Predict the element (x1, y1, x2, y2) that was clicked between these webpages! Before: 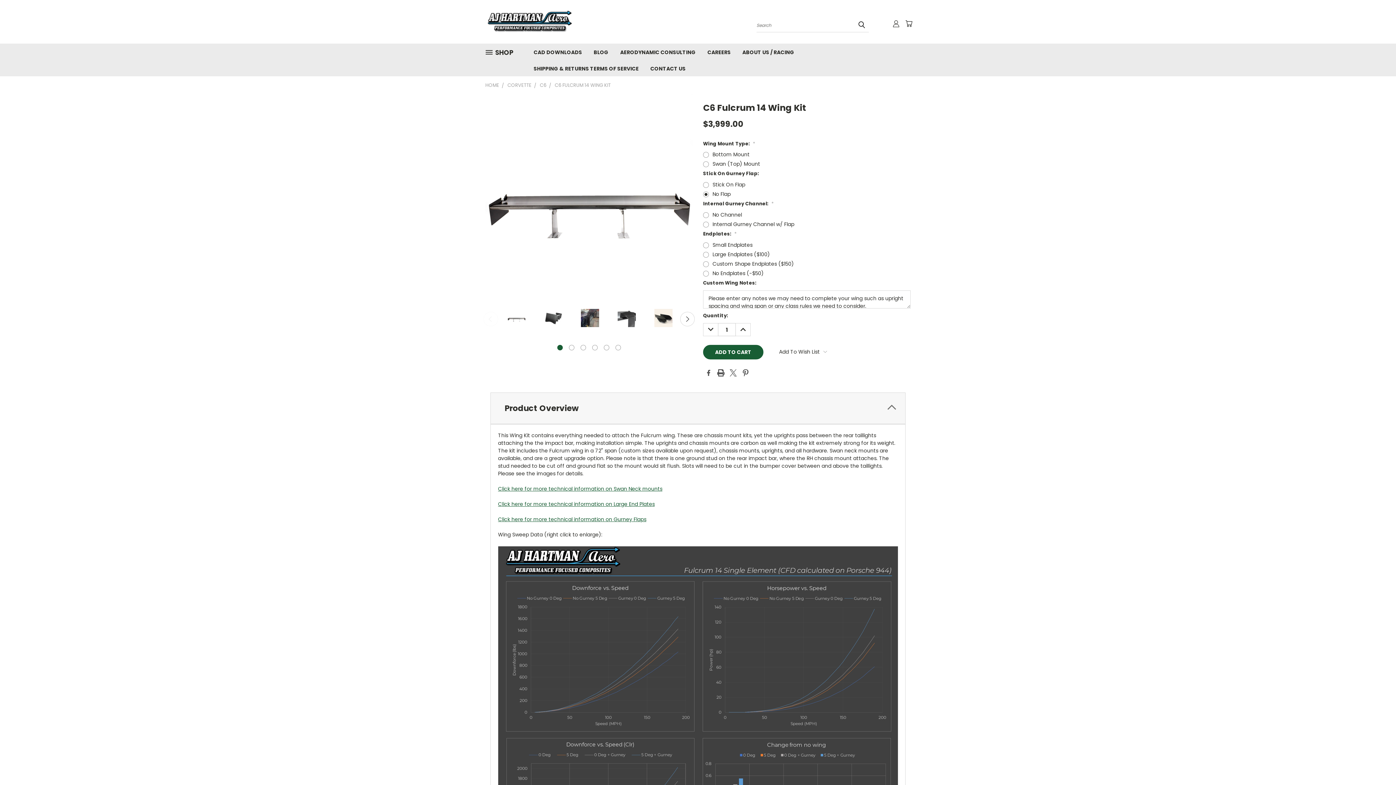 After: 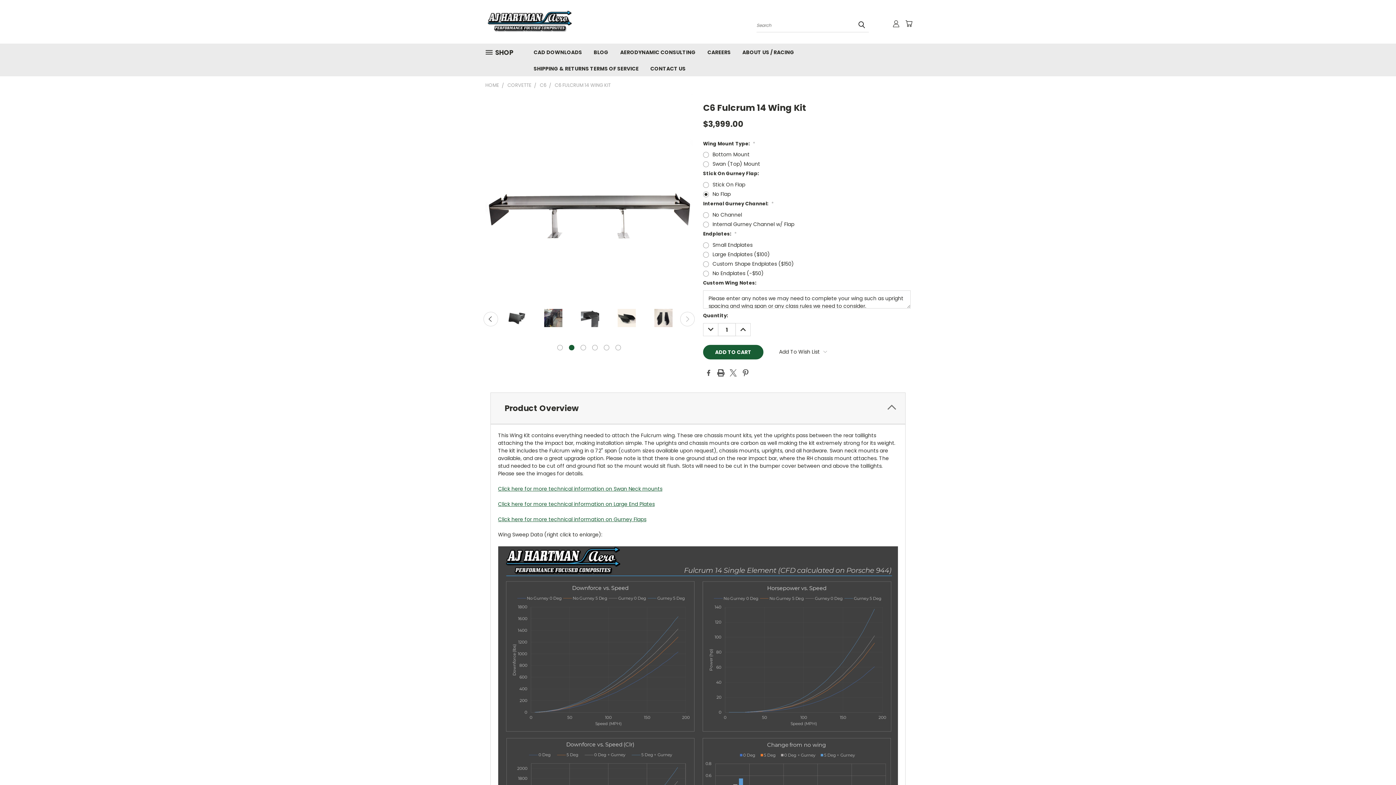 Action: bbox: (680, 312, 694, 326) label: carousel.arrow_and_dot_aria_label